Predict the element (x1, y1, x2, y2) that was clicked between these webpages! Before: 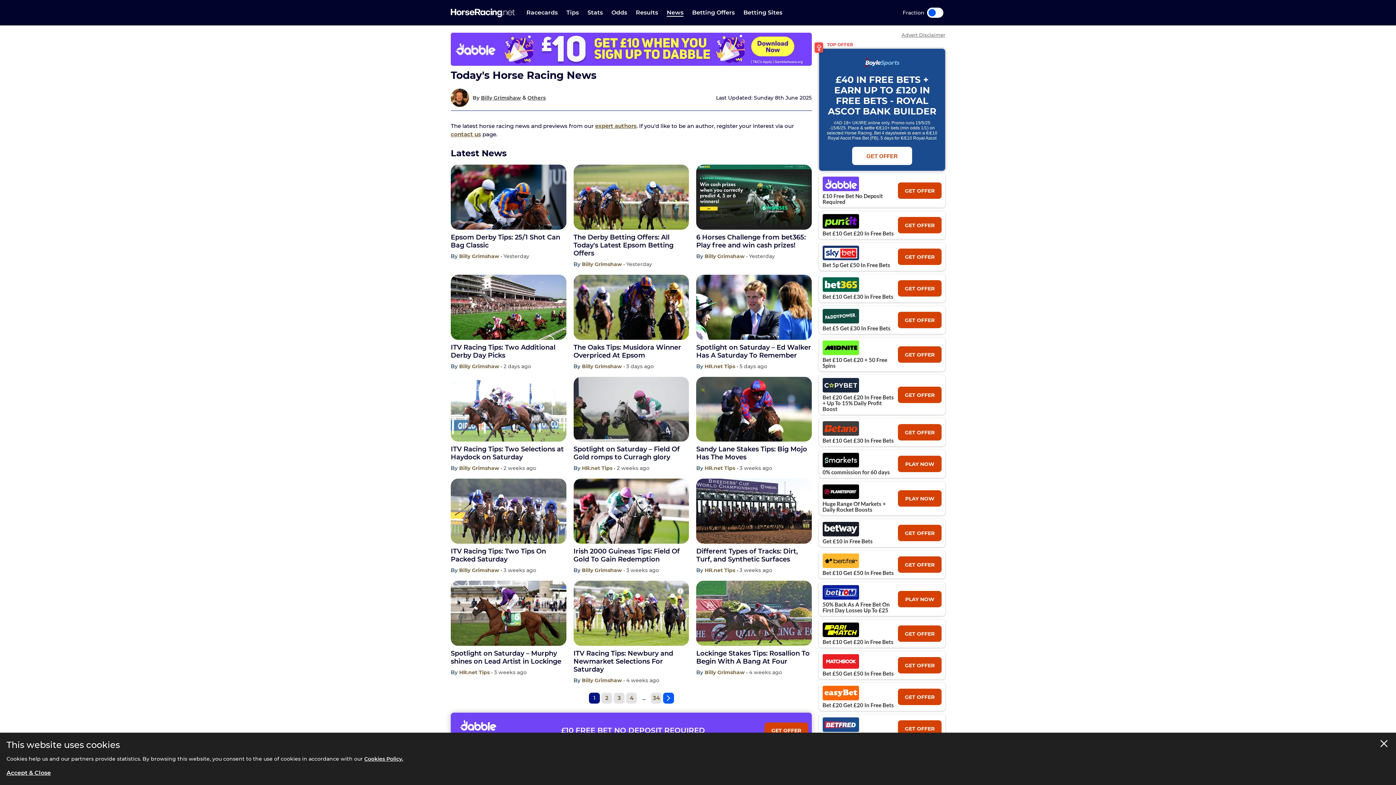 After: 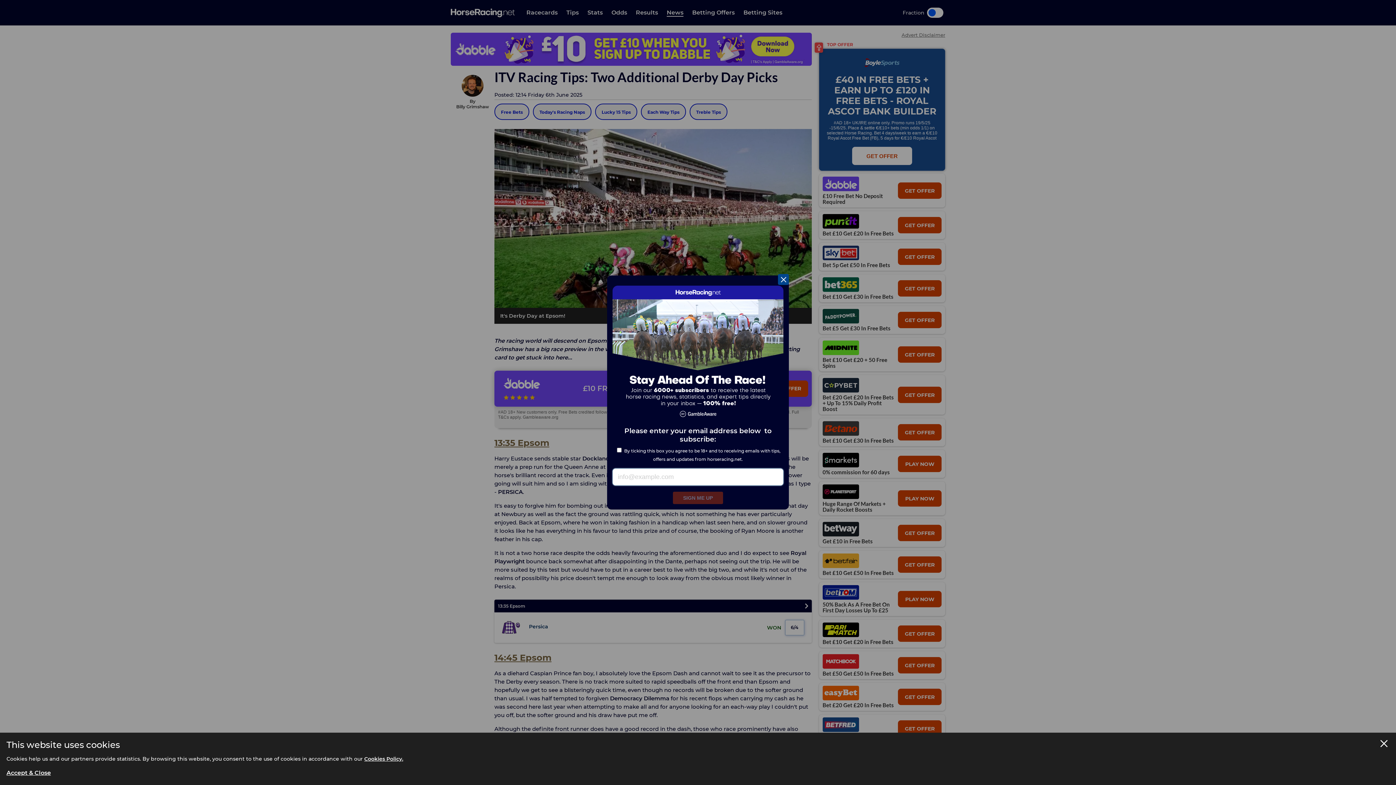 Action: label: ITV Racing Tips: Two Additional Derby Day Picks bbox: (450, 274, 566, 339)